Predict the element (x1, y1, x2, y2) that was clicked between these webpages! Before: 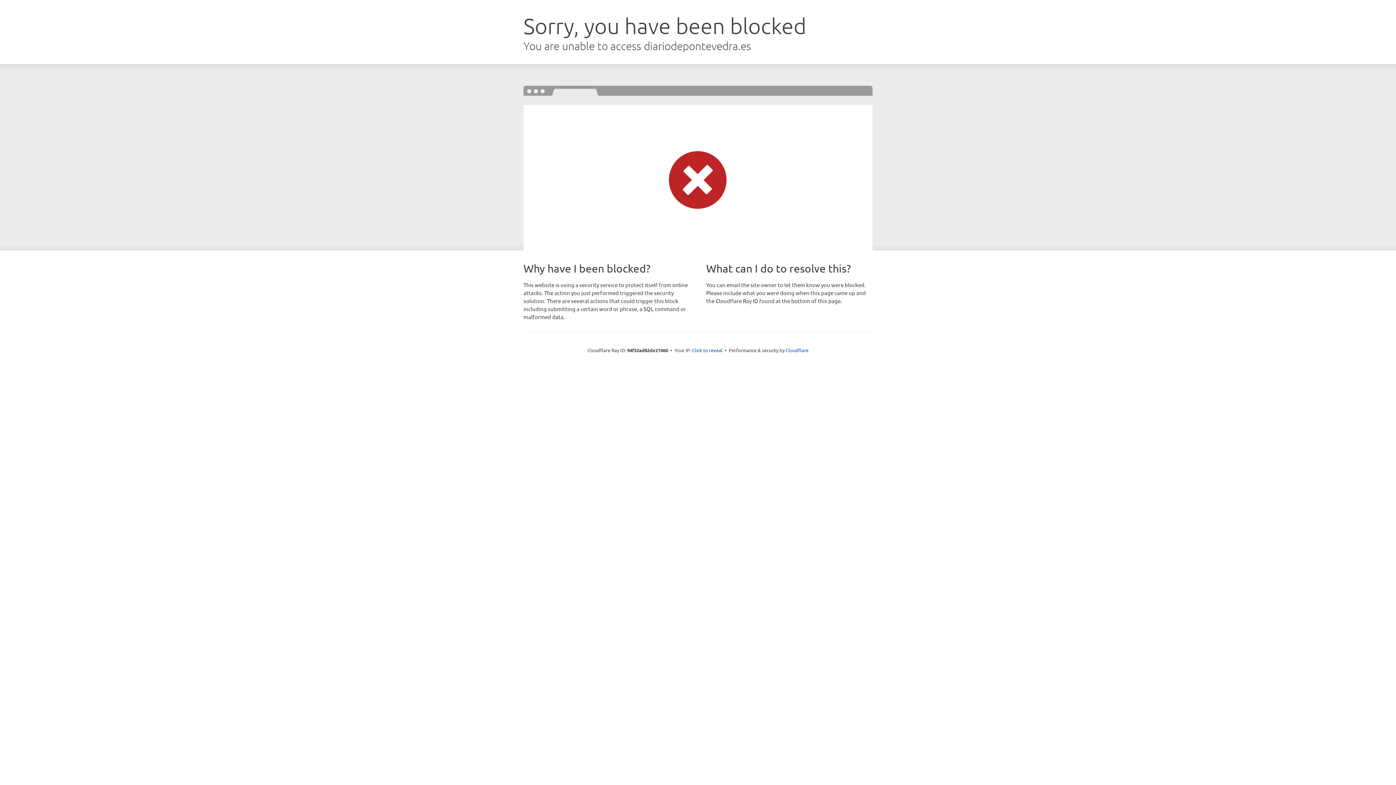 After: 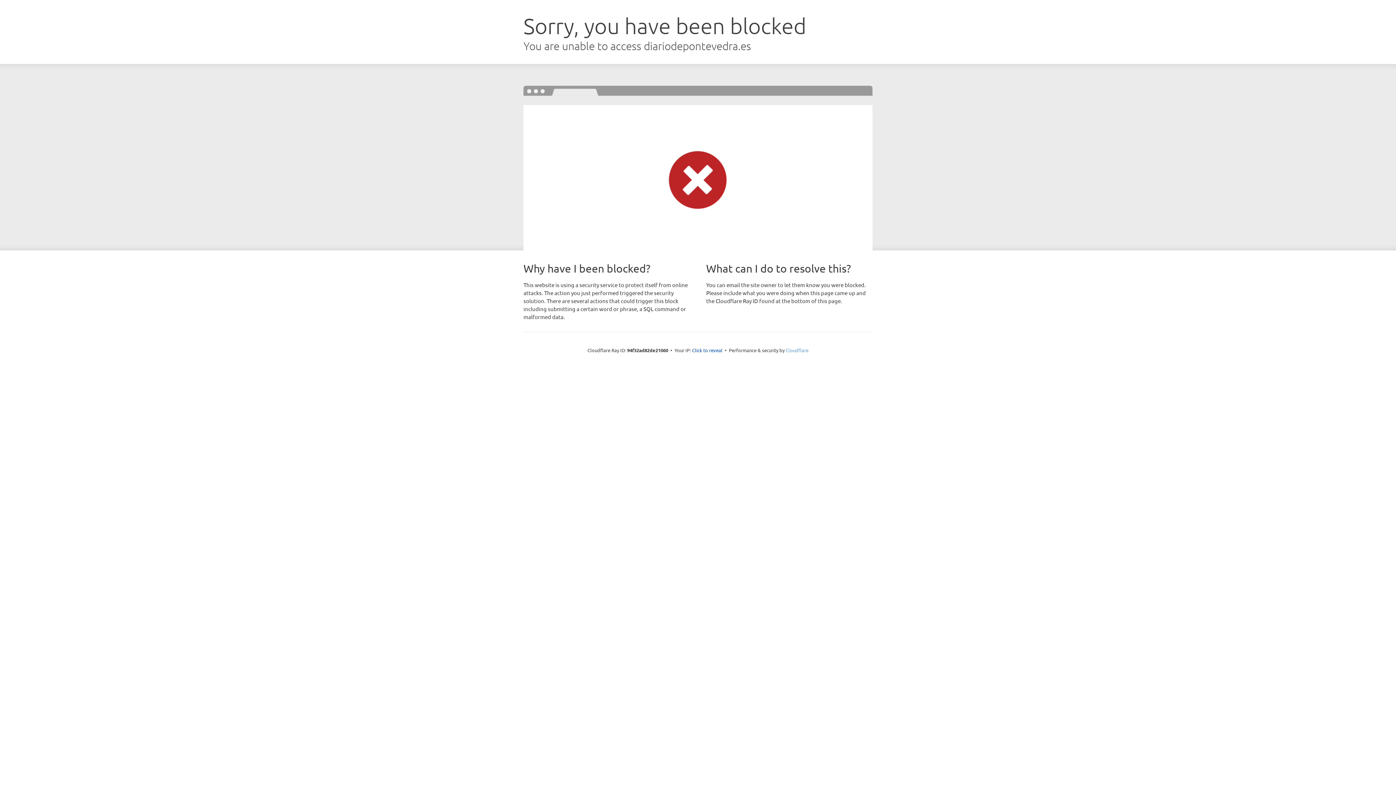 Action: bbox: (785, 347, 808, 353) label: Cloudflare